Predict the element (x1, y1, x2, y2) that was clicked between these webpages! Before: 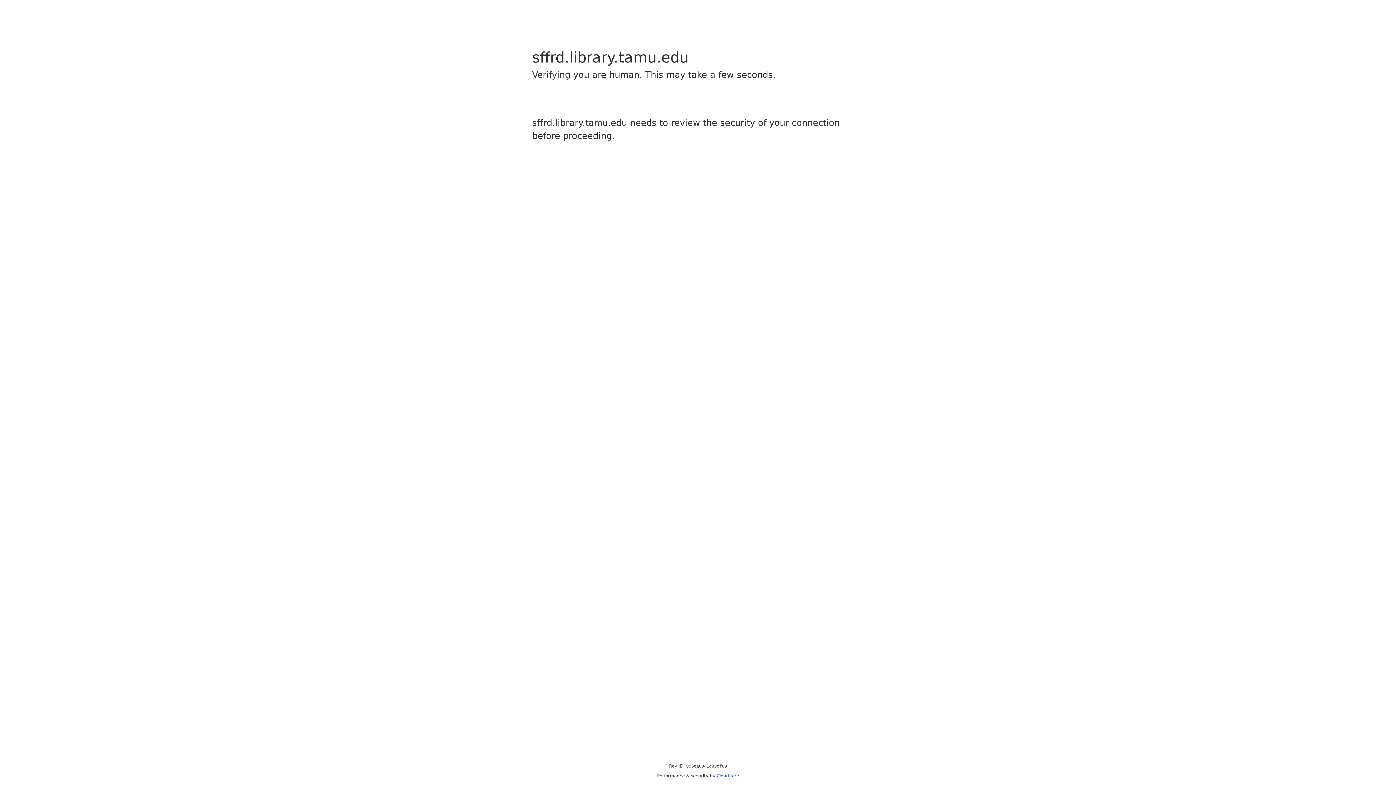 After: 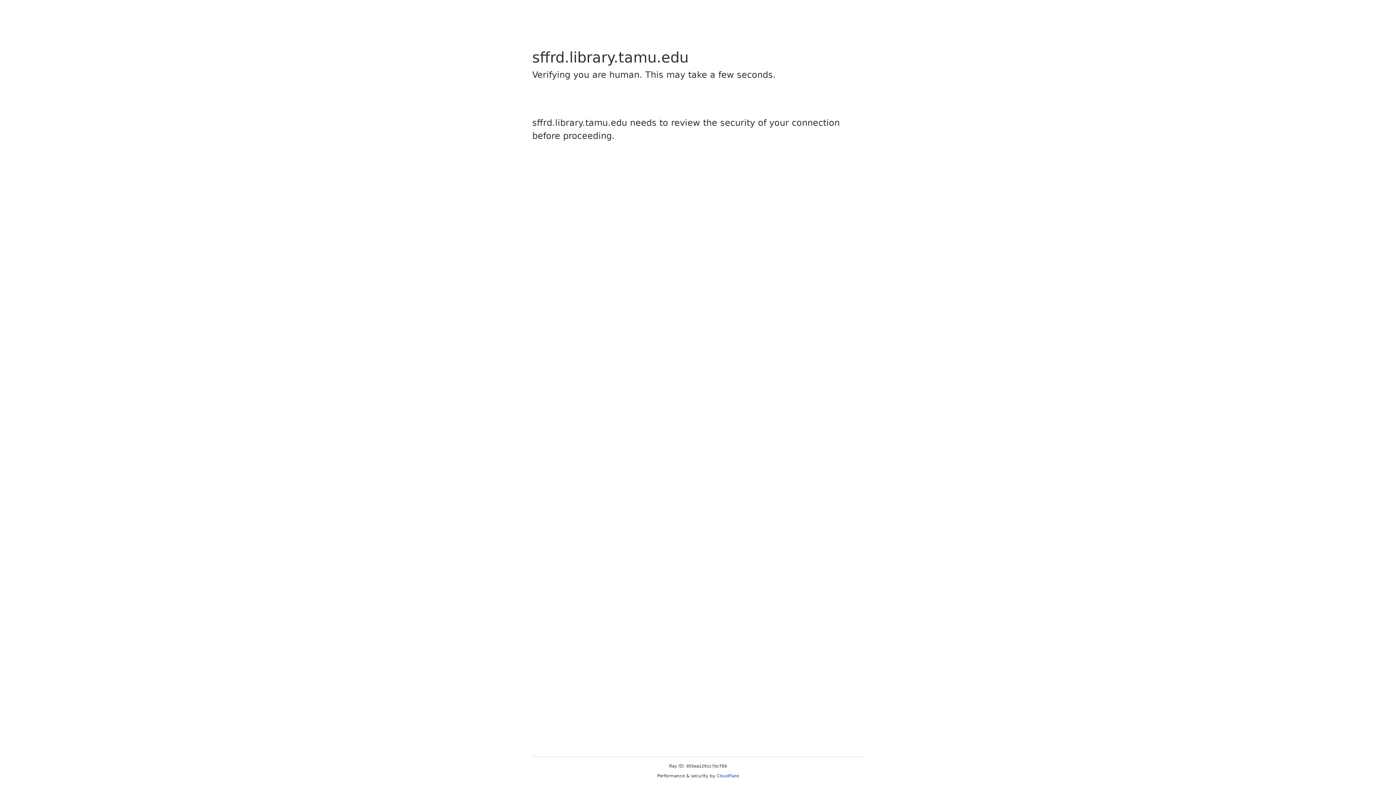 Action: bbox: (716, 773, 739, 778) label: Cloudflare